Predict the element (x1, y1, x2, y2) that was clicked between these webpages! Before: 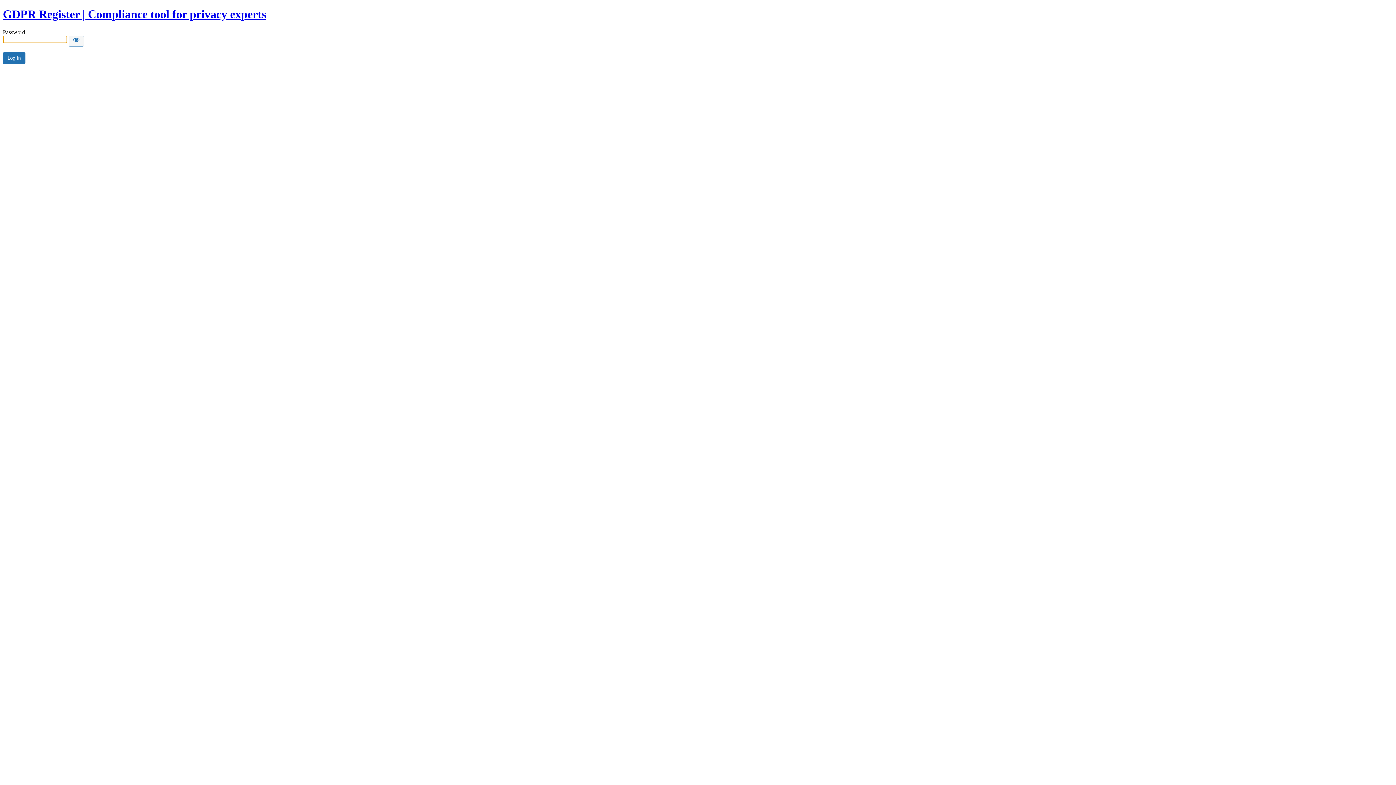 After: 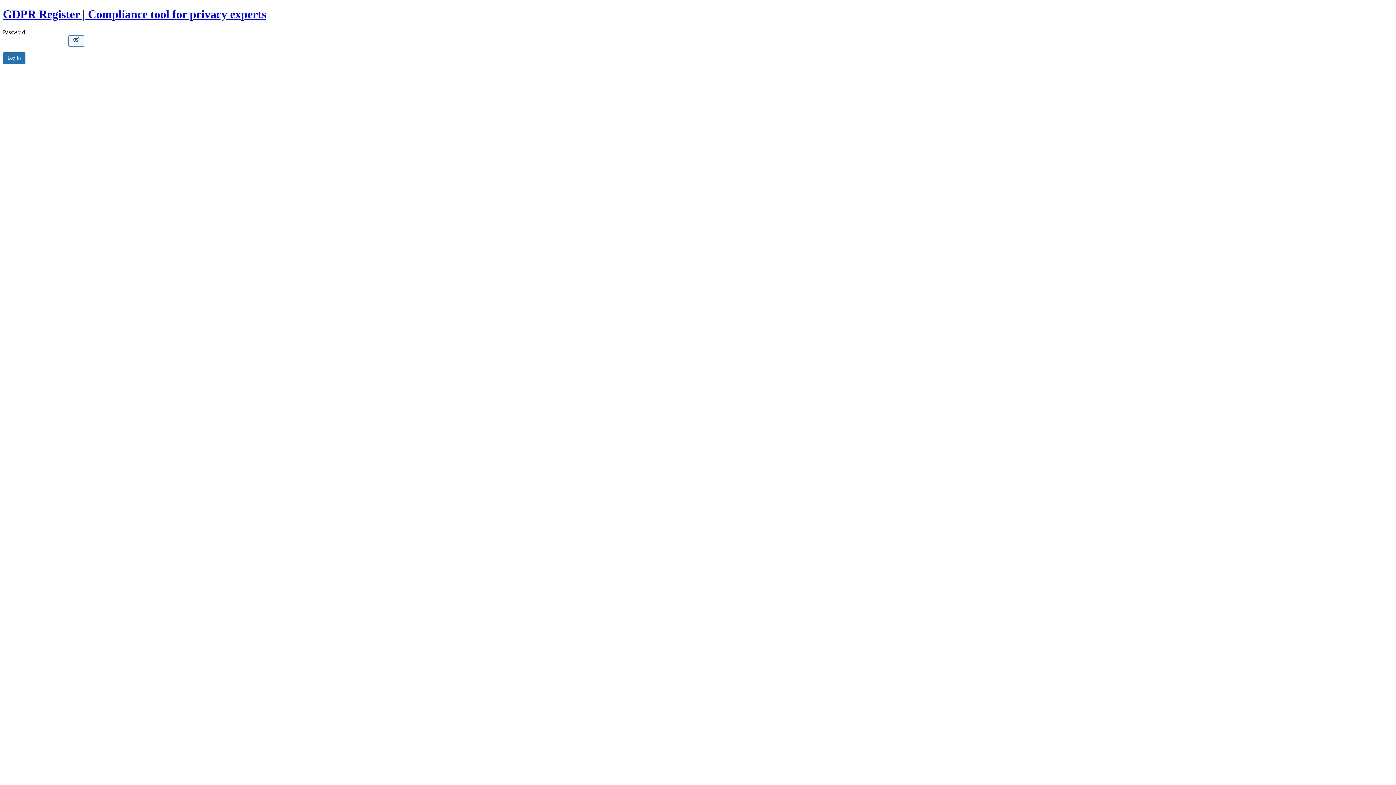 Action: label: Show password bbox: (68, 35, 84, 46)